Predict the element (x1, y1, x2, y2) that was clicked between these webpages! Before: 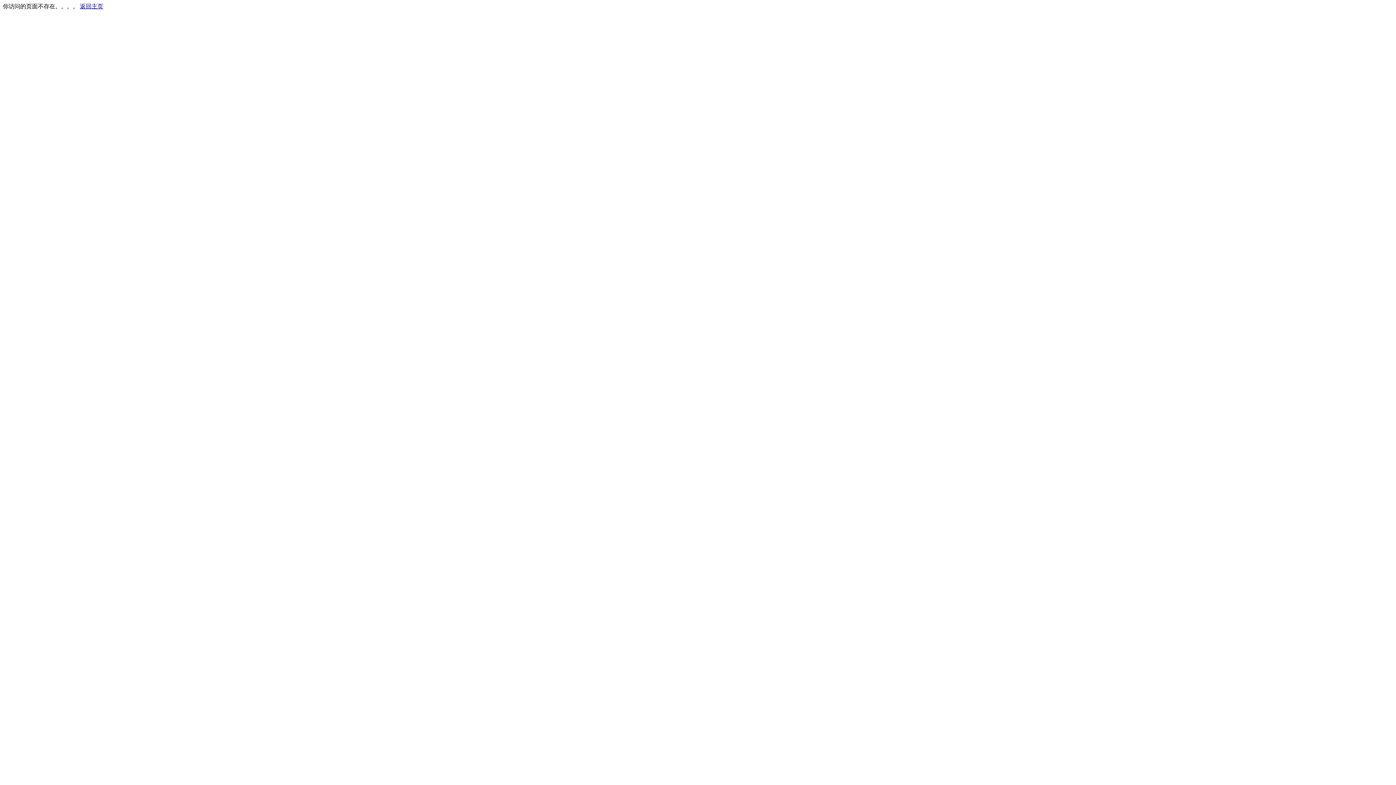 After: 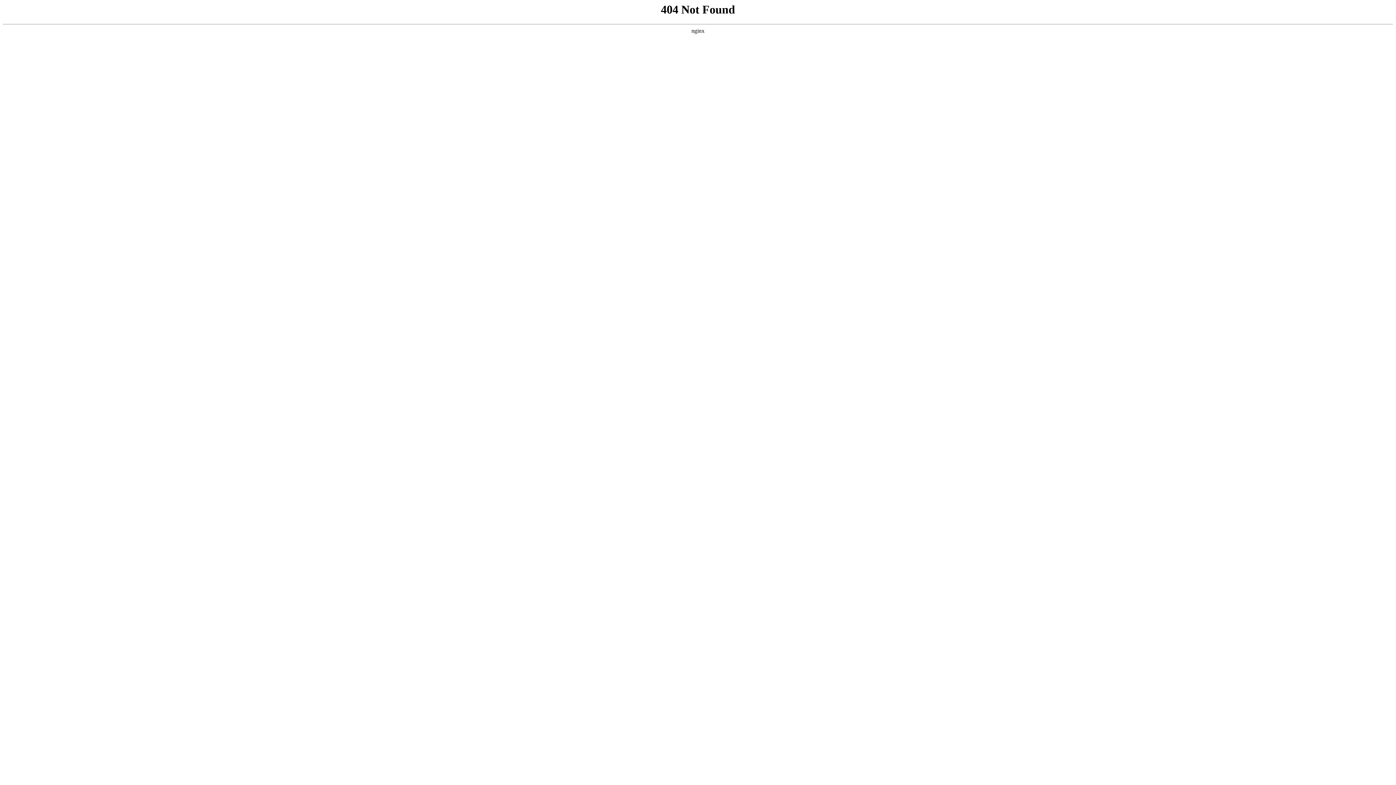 Action: bbox: (80, 3, 103, 9) label: 返回主页